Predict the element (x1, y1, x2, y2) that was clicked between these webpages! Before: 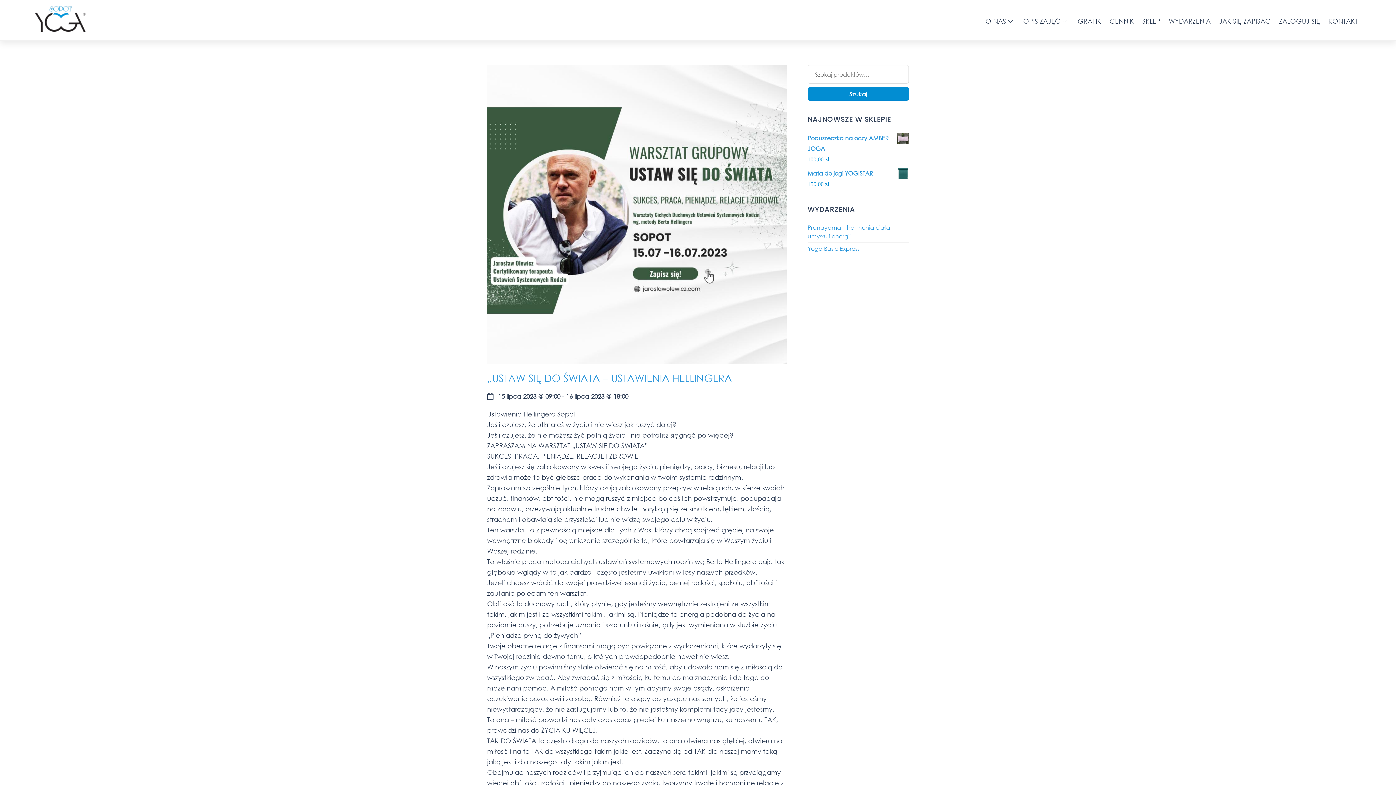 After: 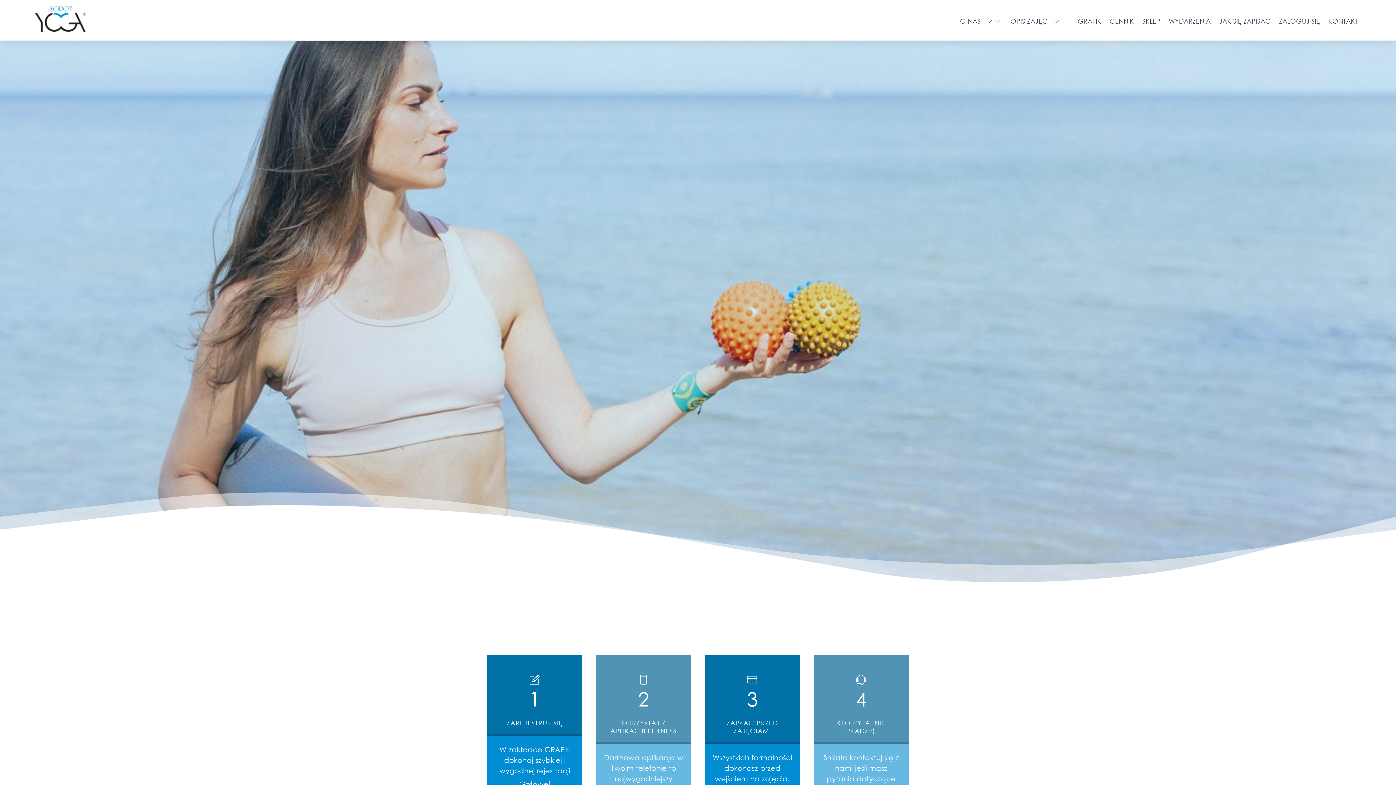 Action: bbox: (1219, 12, 1271, 28) label: JAK SIĘ ZAPISAĆ